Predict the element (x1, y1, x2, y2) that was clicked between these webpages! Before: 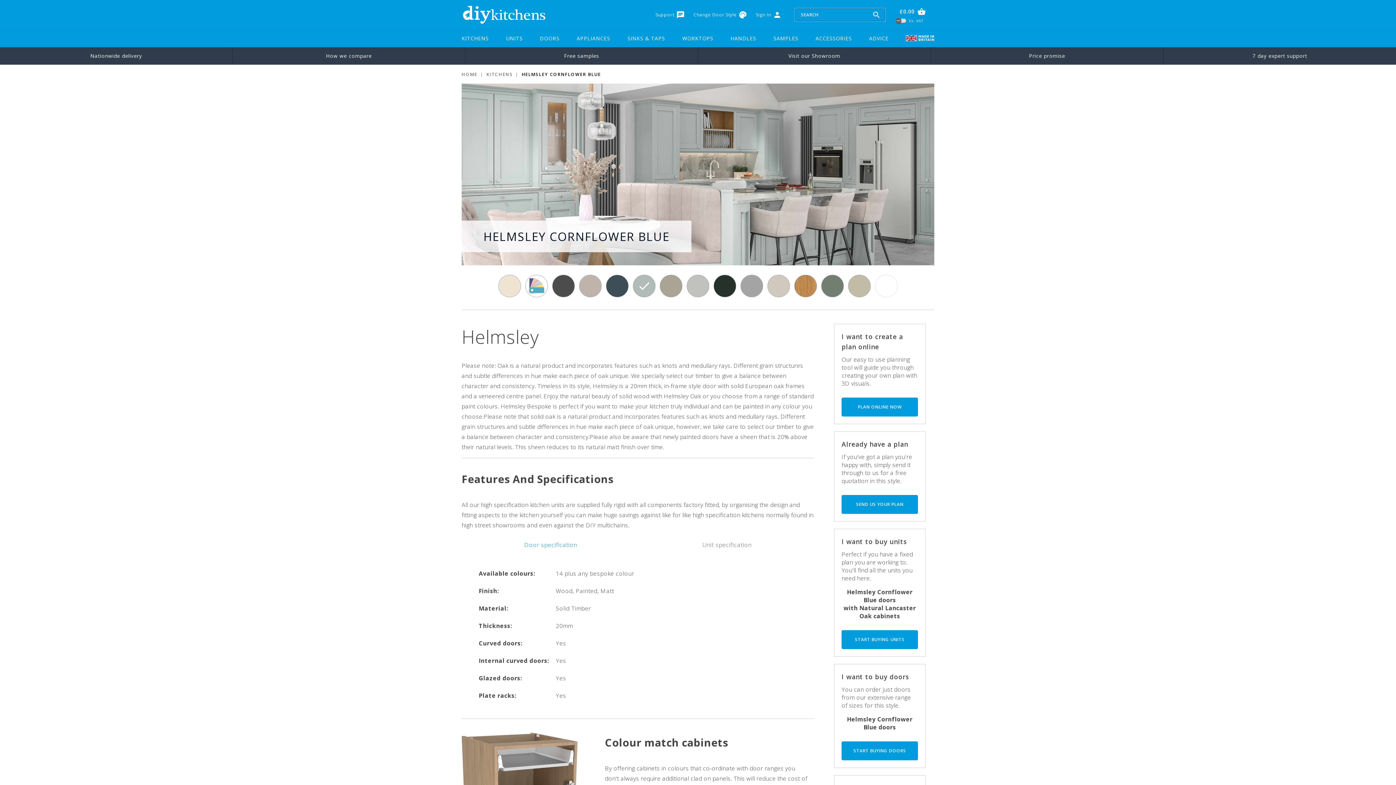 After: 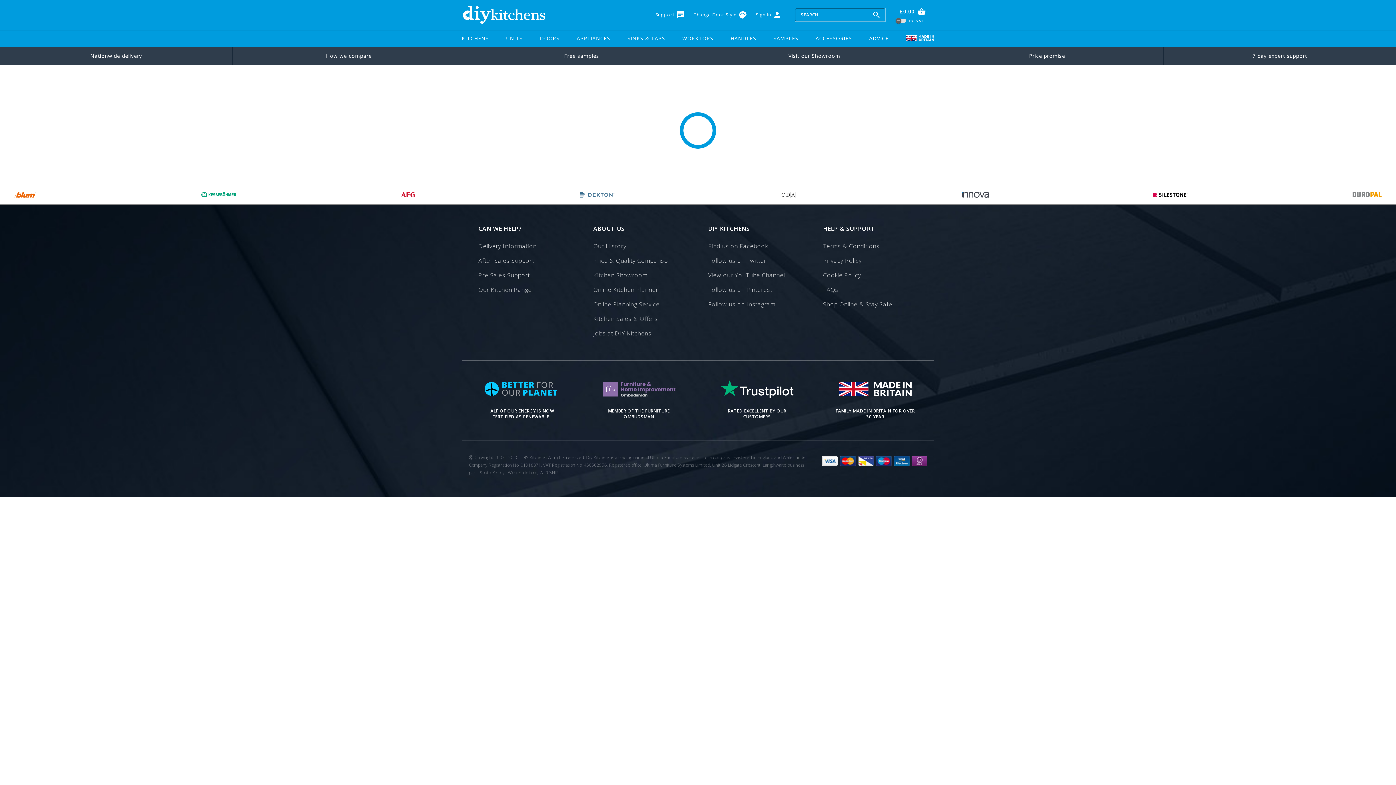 Action: bbox: (652, 11, 690, 17) label: chat
Support